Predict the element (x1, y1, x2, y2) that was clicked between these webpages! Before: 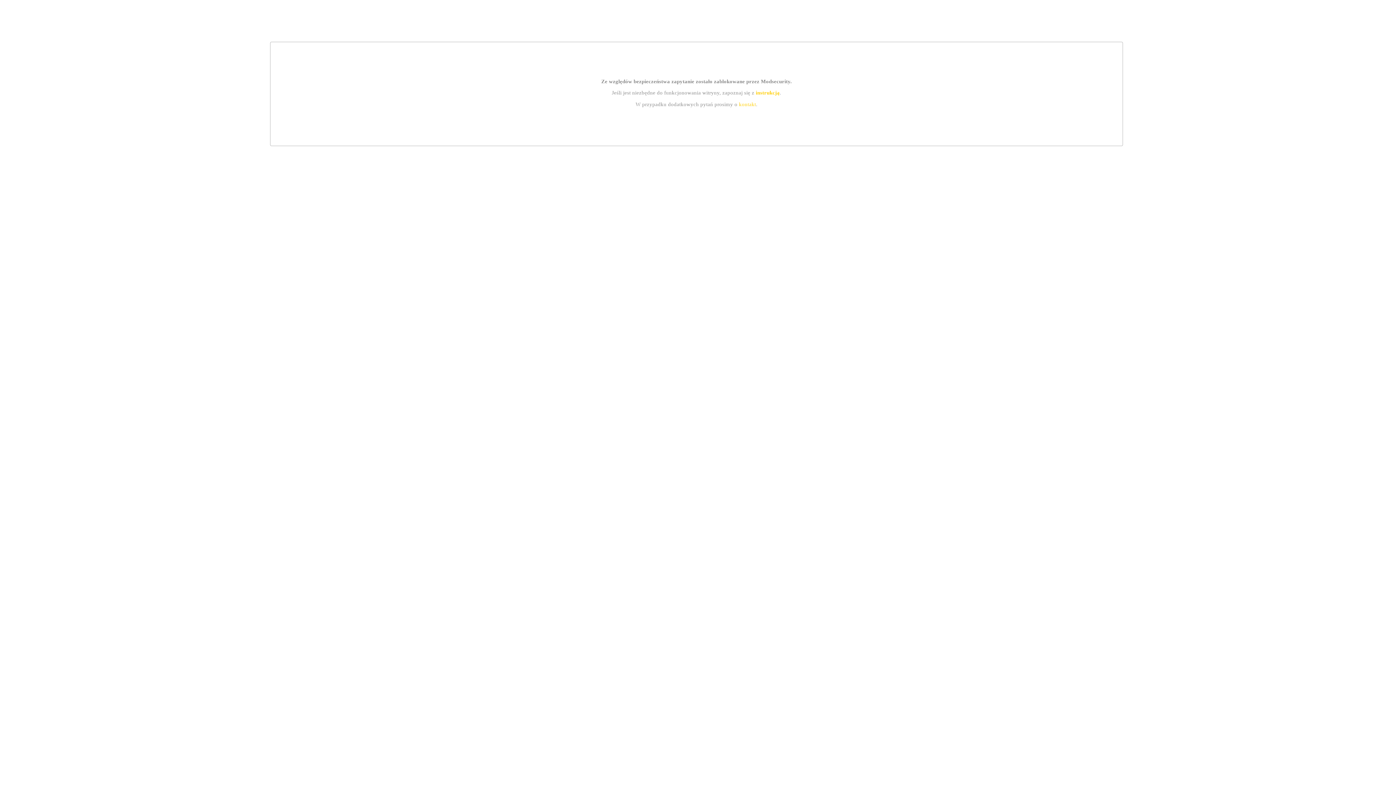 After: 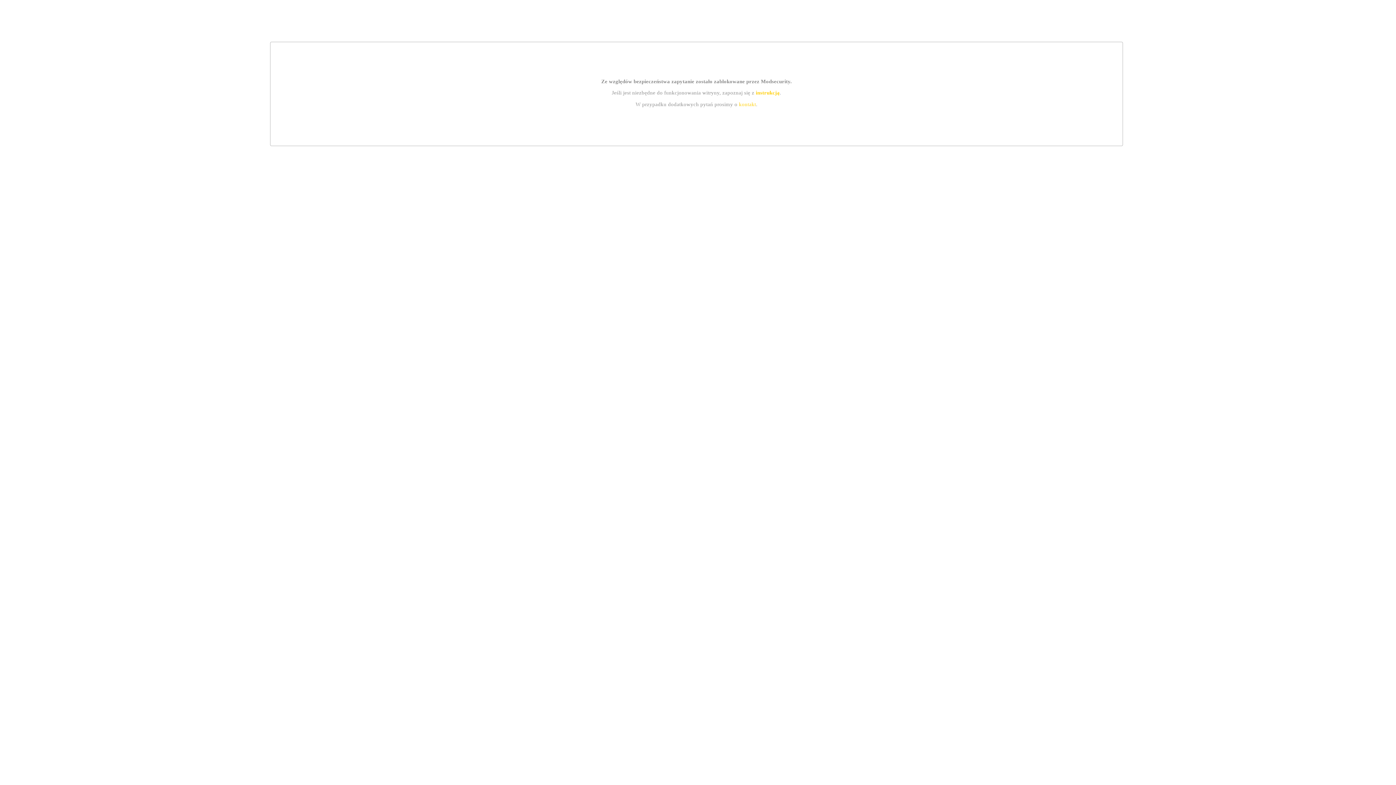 Action: label: kontakt bbox: (739, 101, 756, 107)